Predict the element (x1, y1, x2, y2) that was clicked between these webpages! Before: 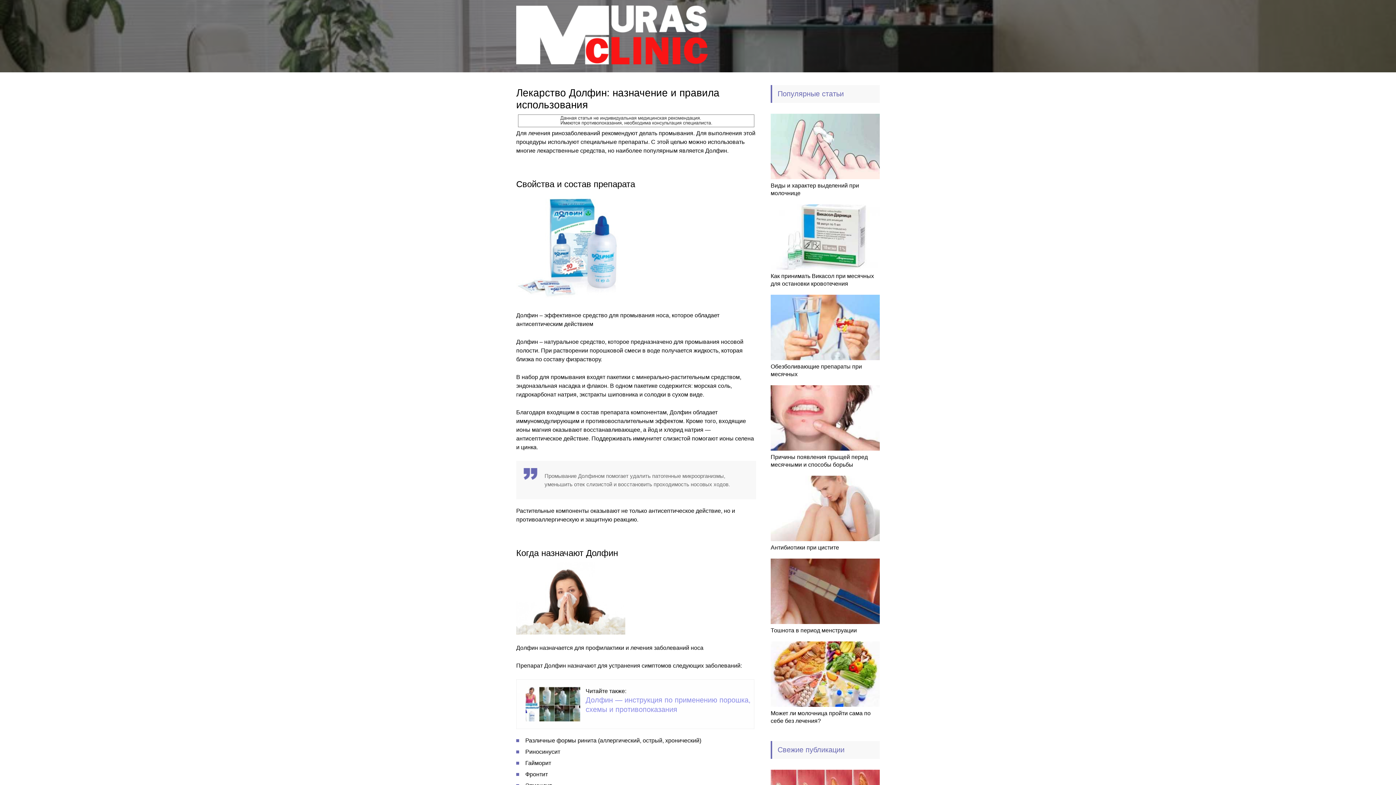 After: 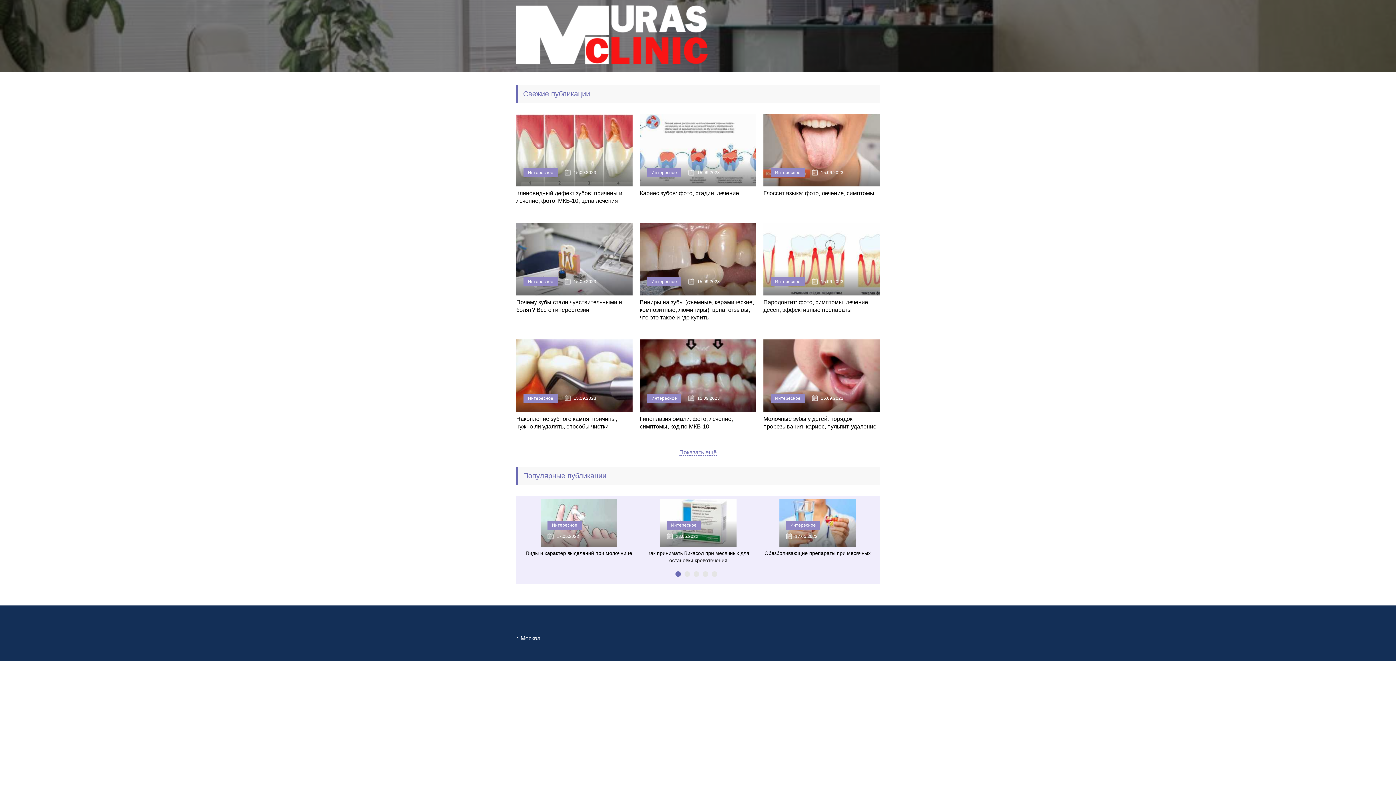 Action: bbox: (516, 59, 708, 65)